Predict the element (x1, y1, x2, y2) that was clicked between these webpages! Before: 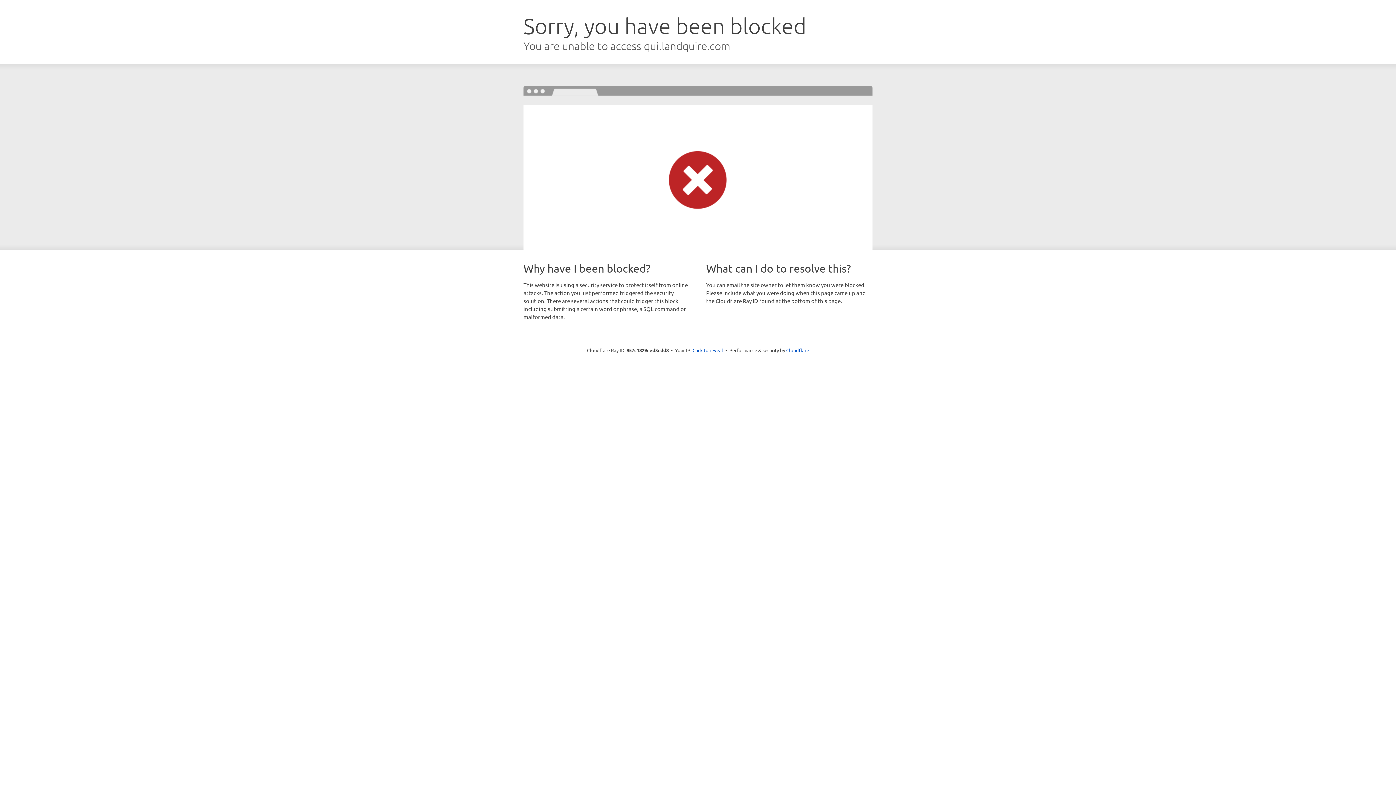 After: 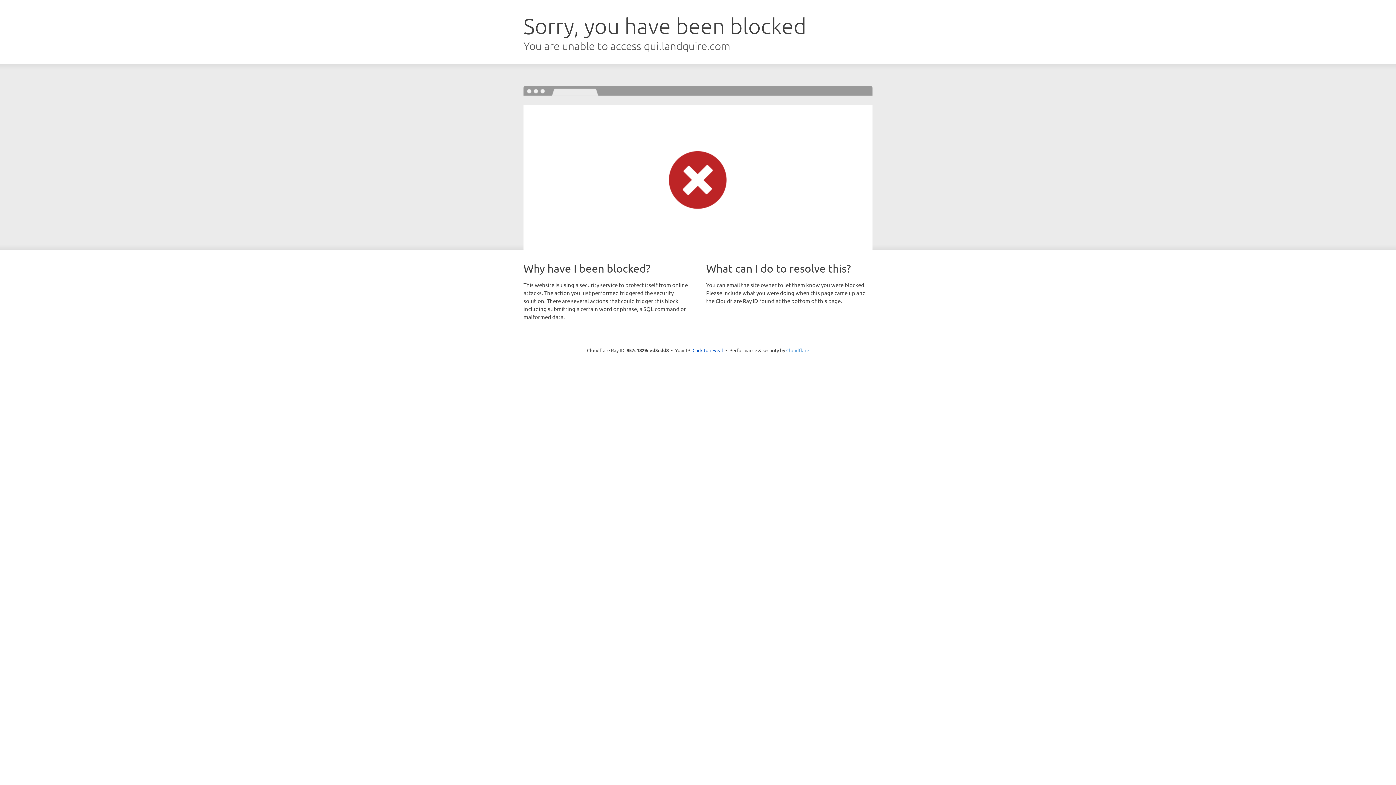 Action: bbox: (786, 347, 809, 353) label: Cloudflare